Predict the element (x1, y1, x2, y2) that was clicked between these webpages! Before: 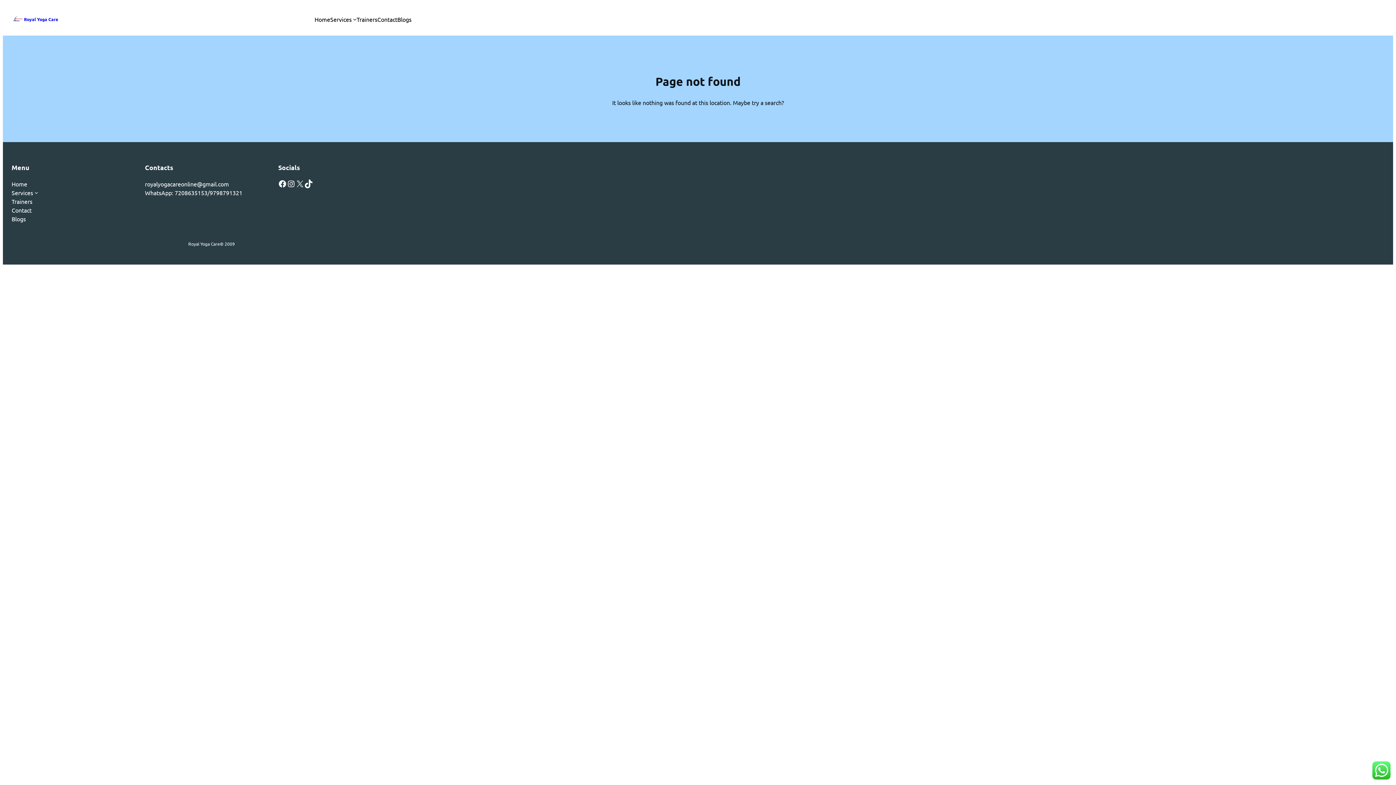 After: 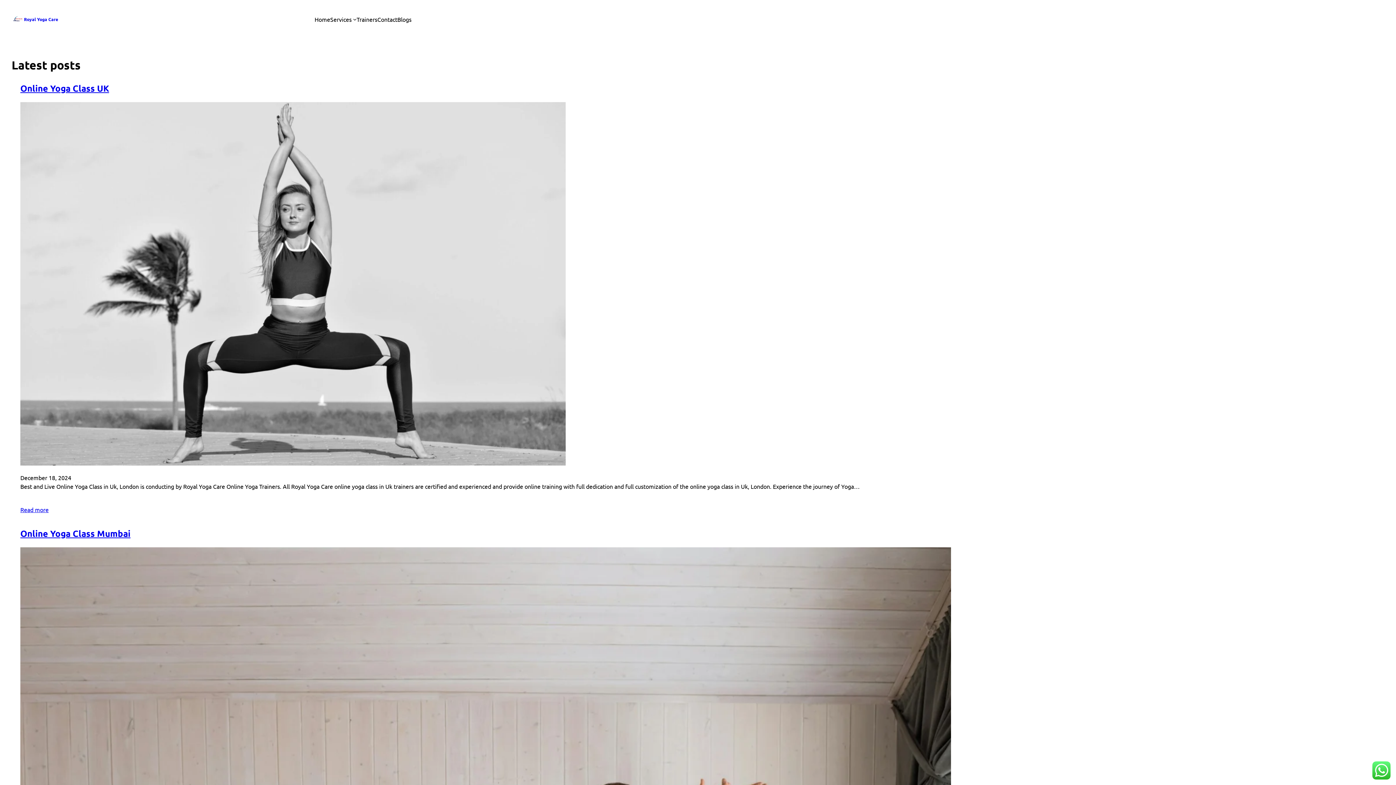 Action: label: Blogs bbox: (397, 14, 411, 23)